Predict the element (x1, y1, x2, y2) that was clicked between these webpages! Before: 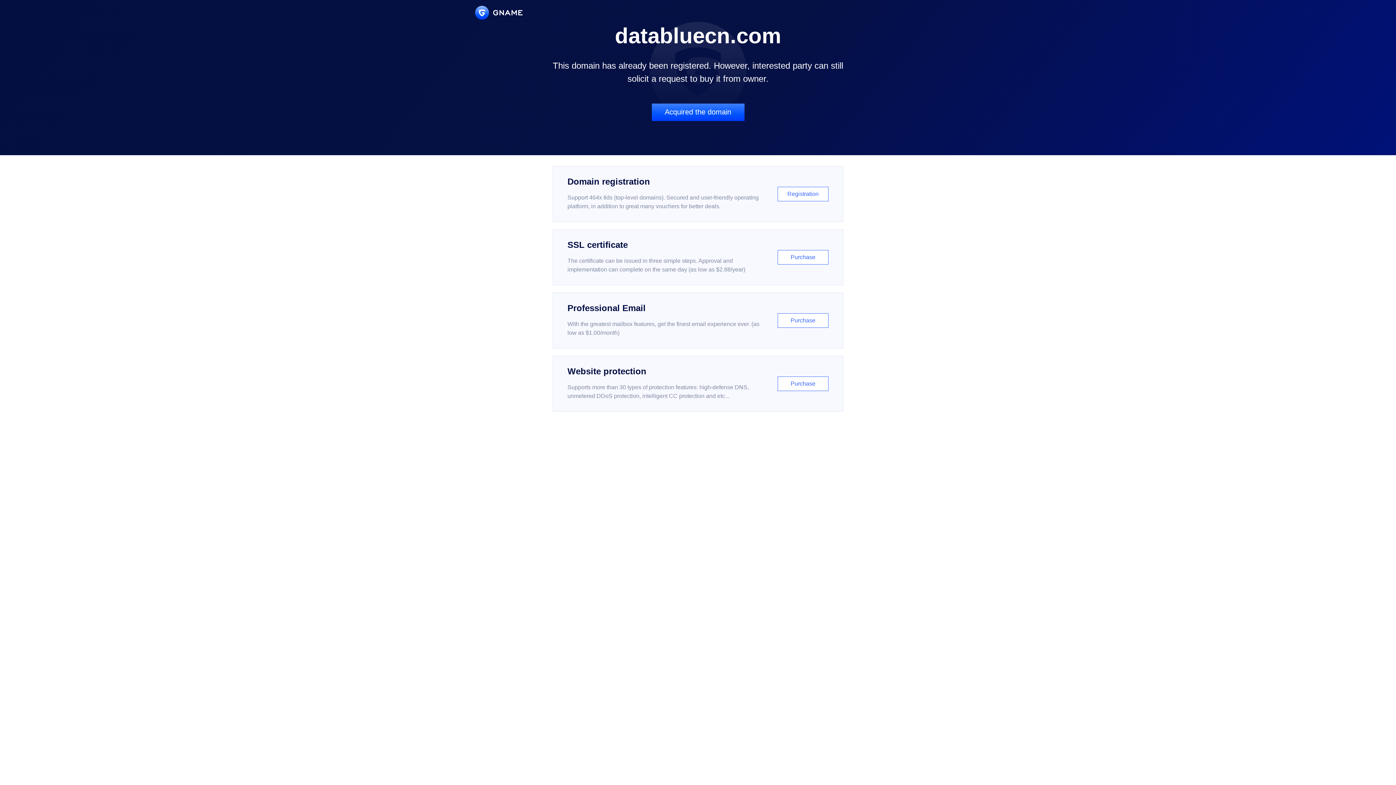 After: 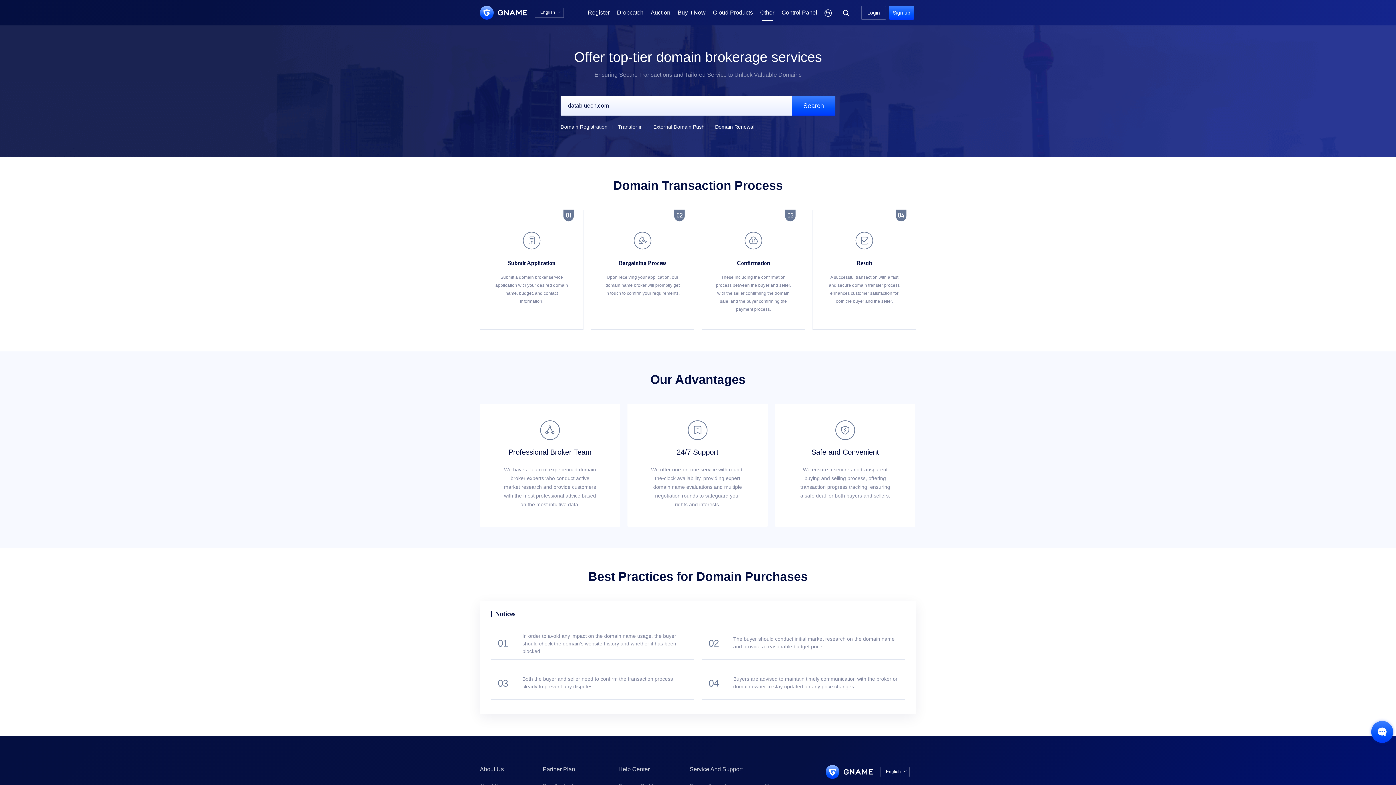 Action: label: Acquired the domain bbox: (651, 103, 744, 121)